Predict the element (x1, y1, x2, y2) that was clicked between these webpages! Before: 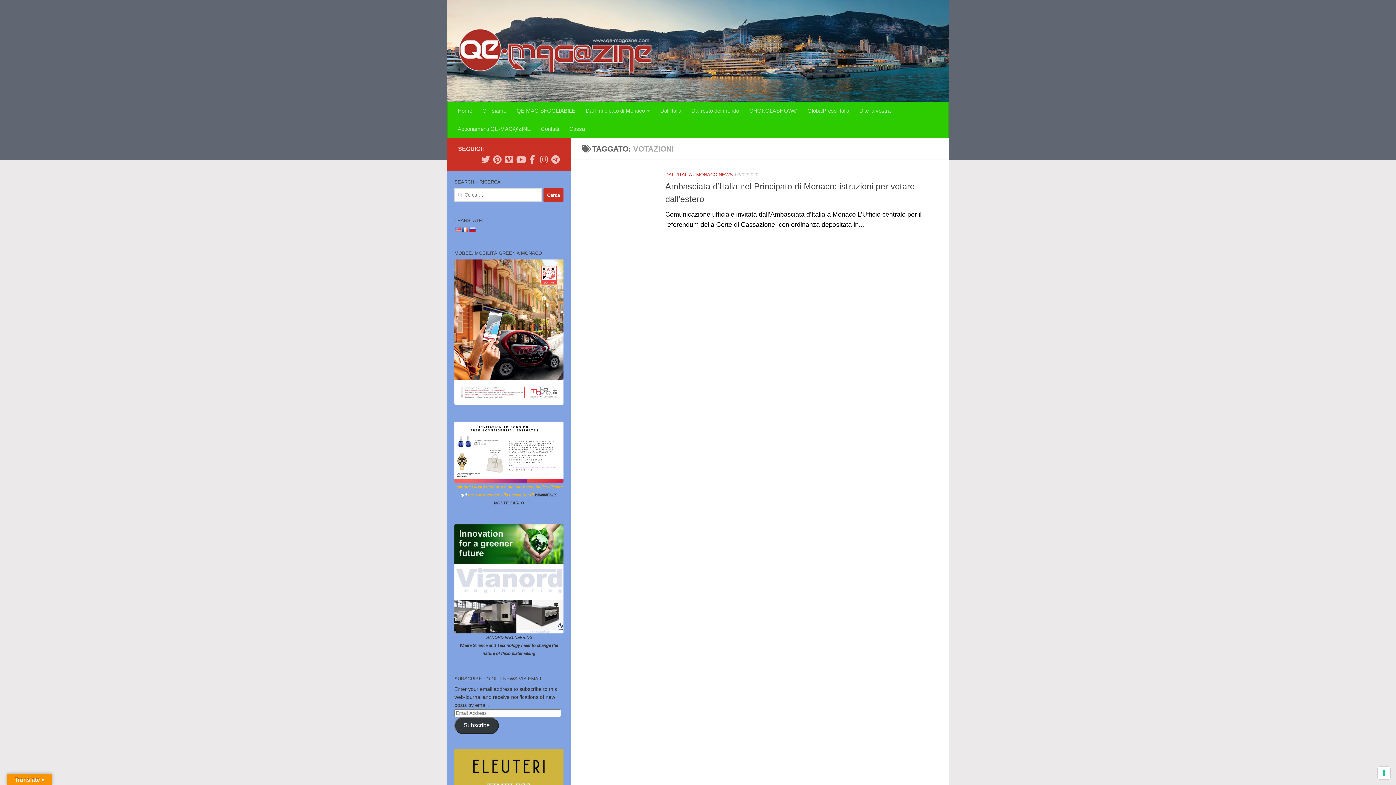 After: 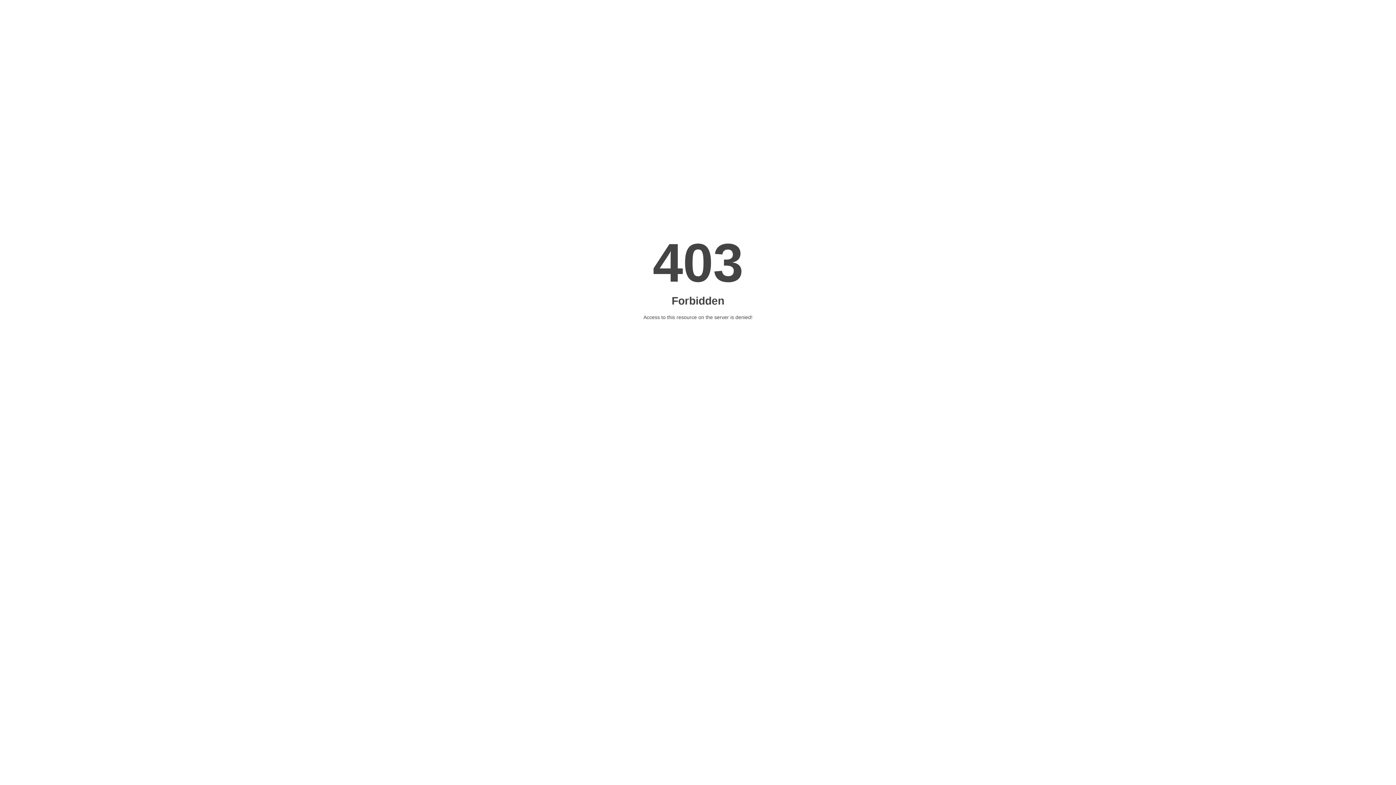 Action: label: MONACO NEWS bbox: (696, 172, 733, 177)